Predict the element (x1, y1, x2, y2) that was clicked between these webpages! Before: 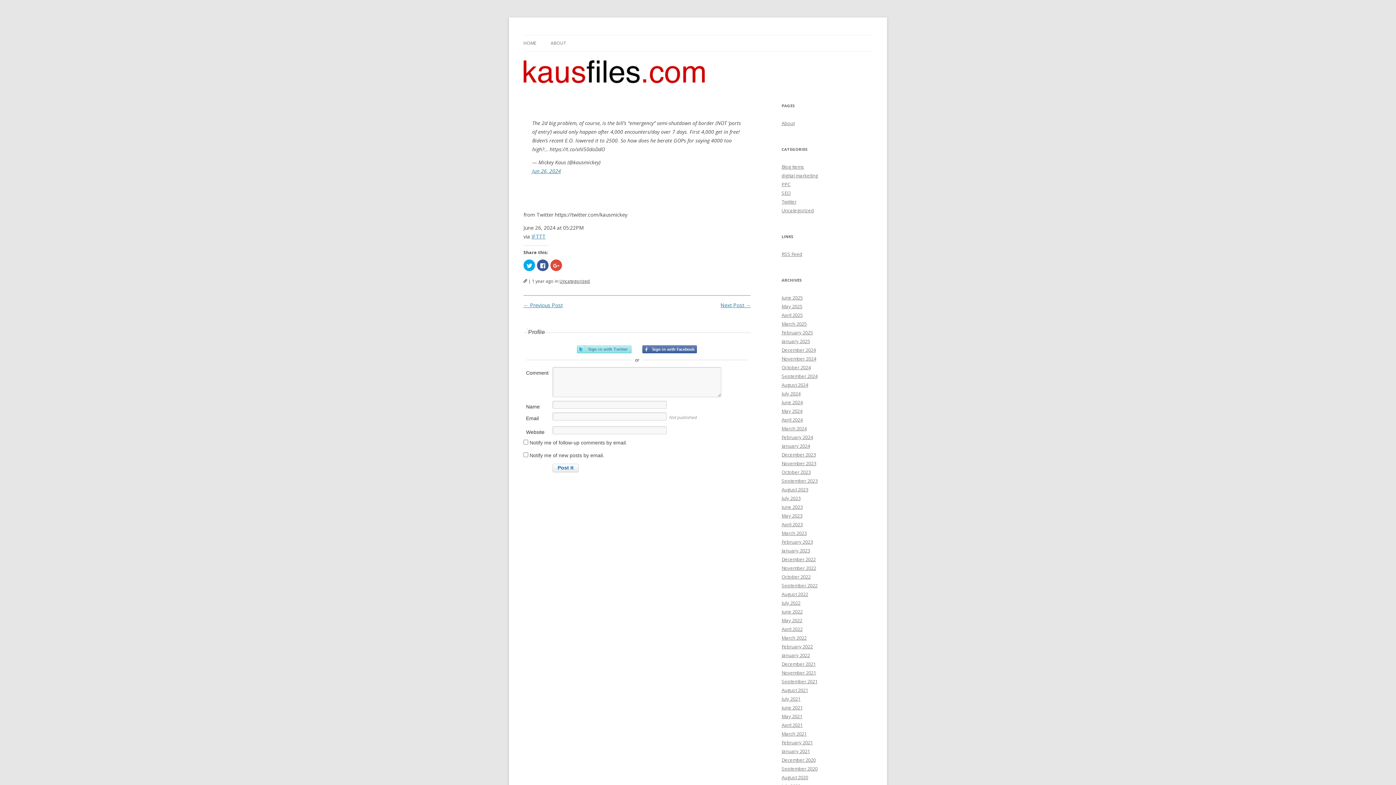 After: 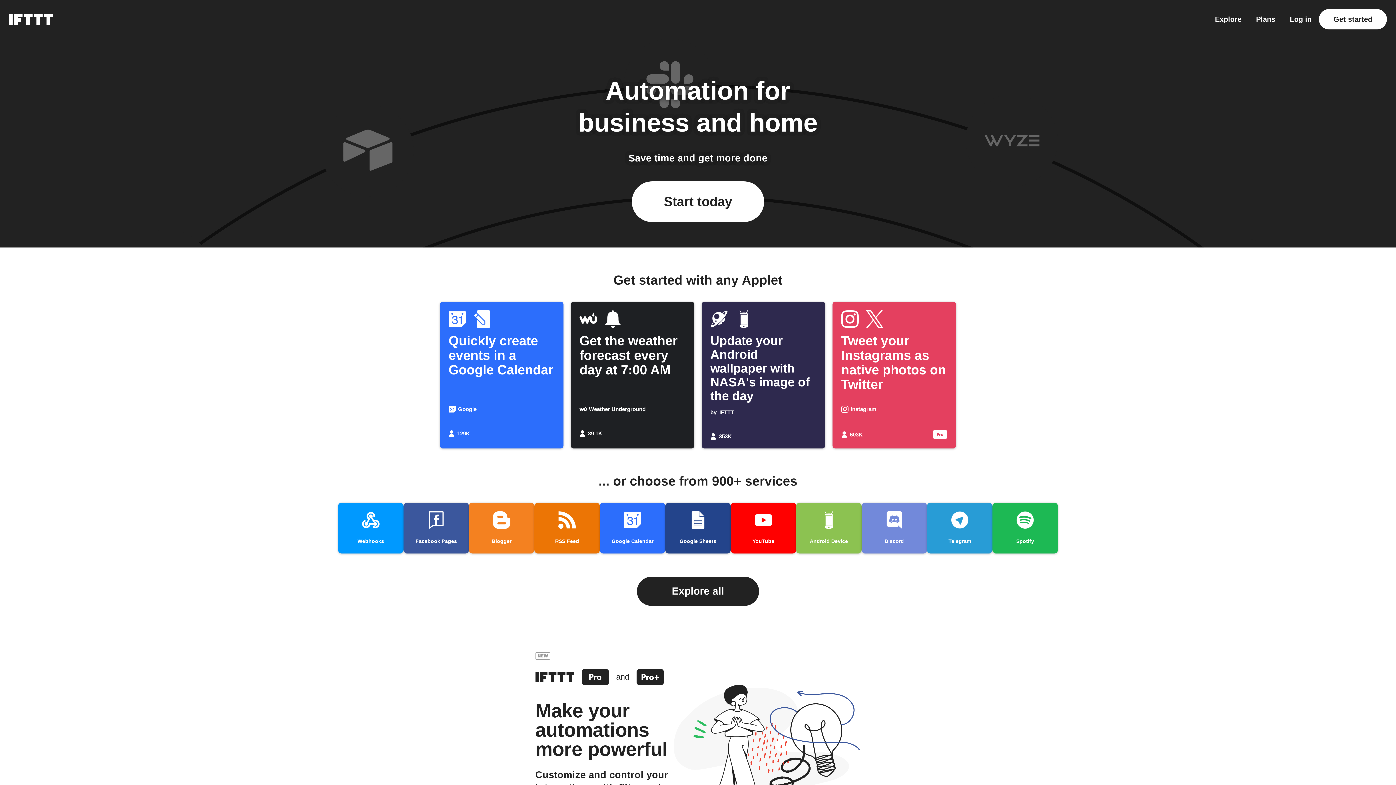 Action: label: IFTTT bbox: (531, 233, 545, 240)